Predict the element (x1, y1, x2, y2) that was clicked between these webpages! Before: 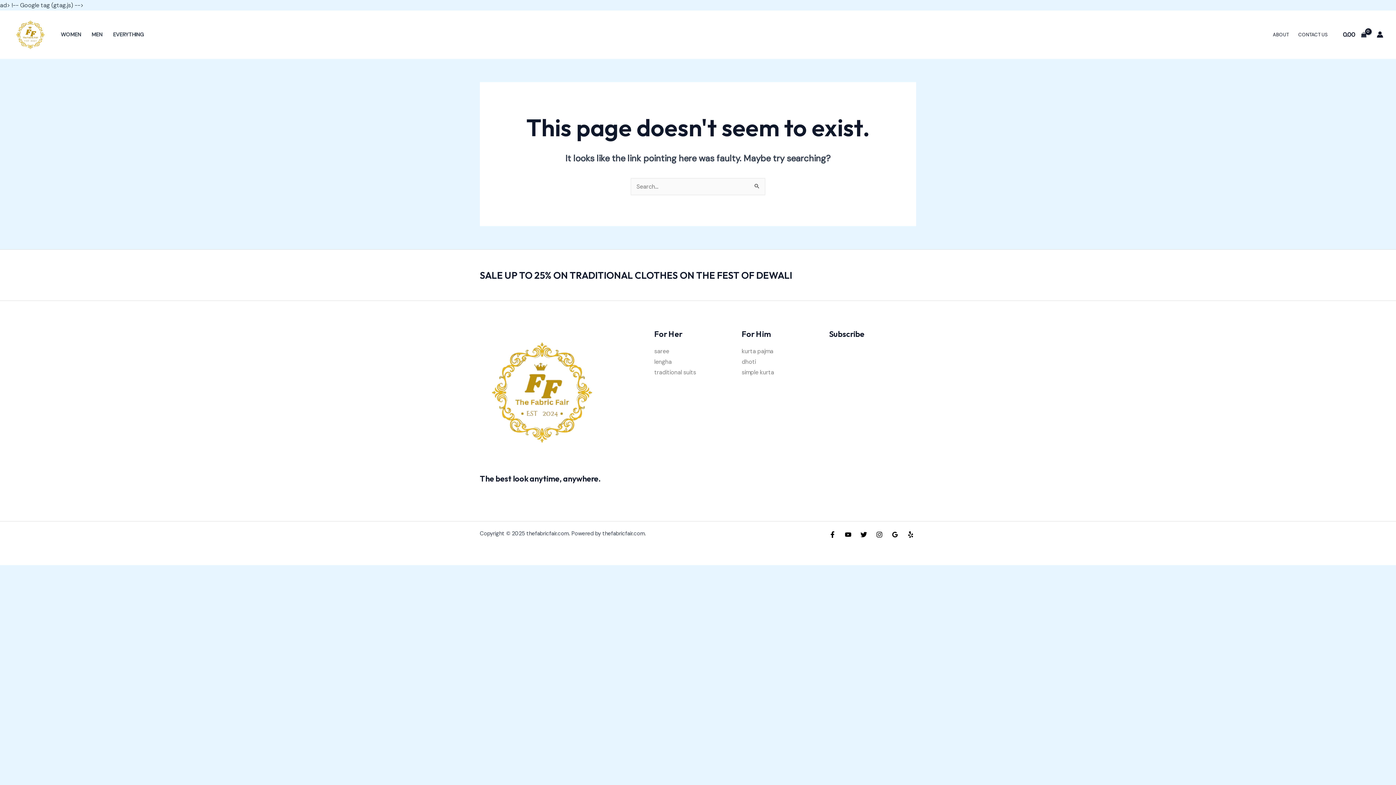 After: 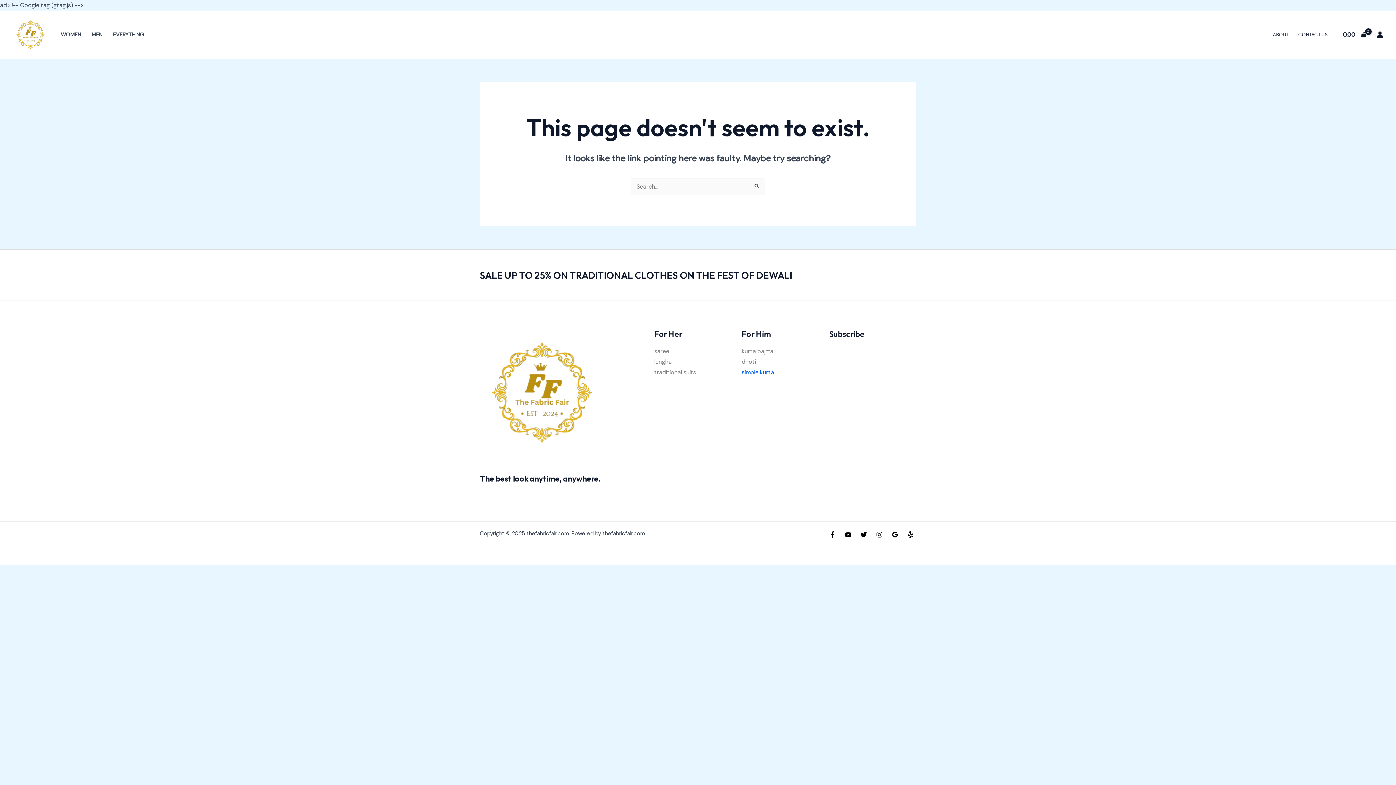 Action: label: simple kurta bbox: (741, 368, 774, 376)